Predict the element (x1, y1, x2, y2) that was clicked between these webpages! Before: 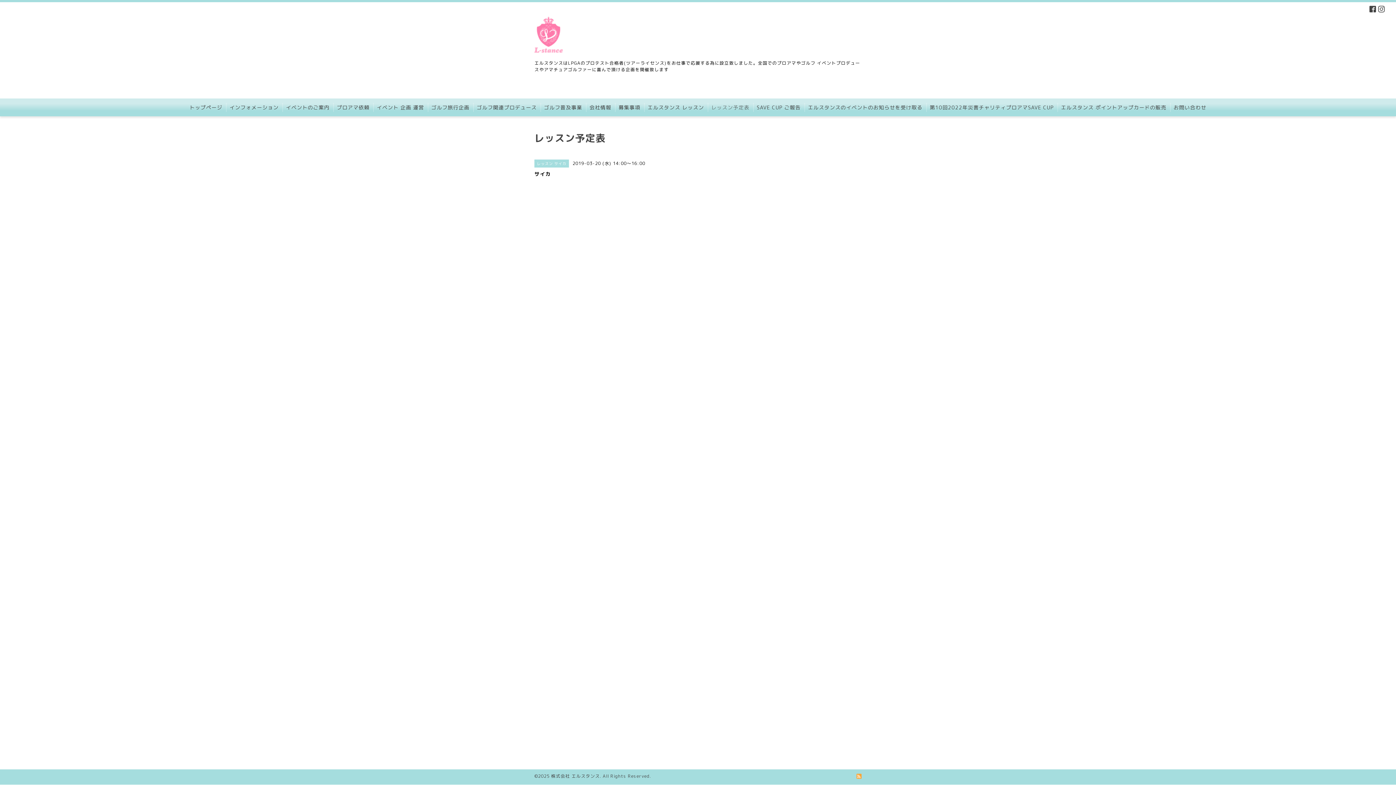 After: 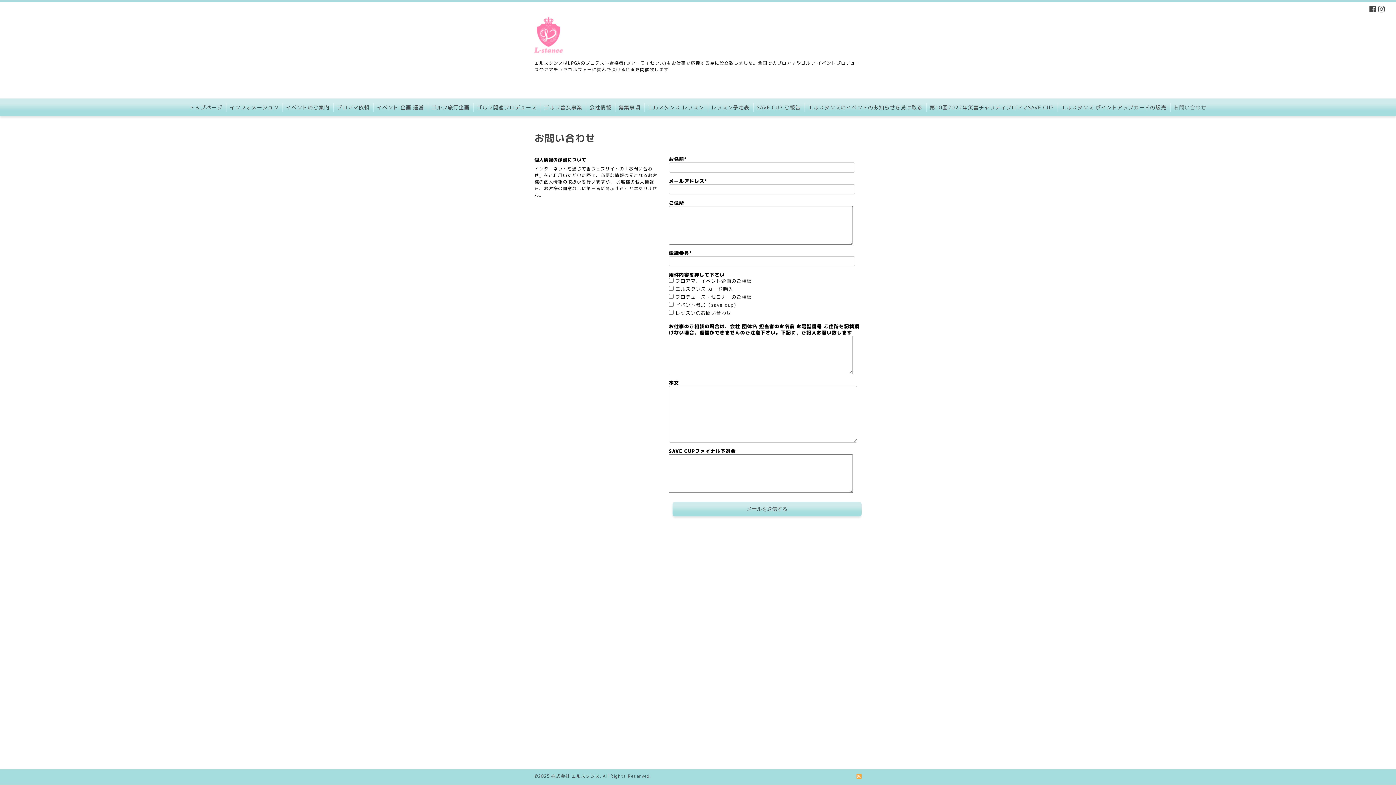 Action: bbox: (1170, 102, 1210, 112) label: お問い合わせ